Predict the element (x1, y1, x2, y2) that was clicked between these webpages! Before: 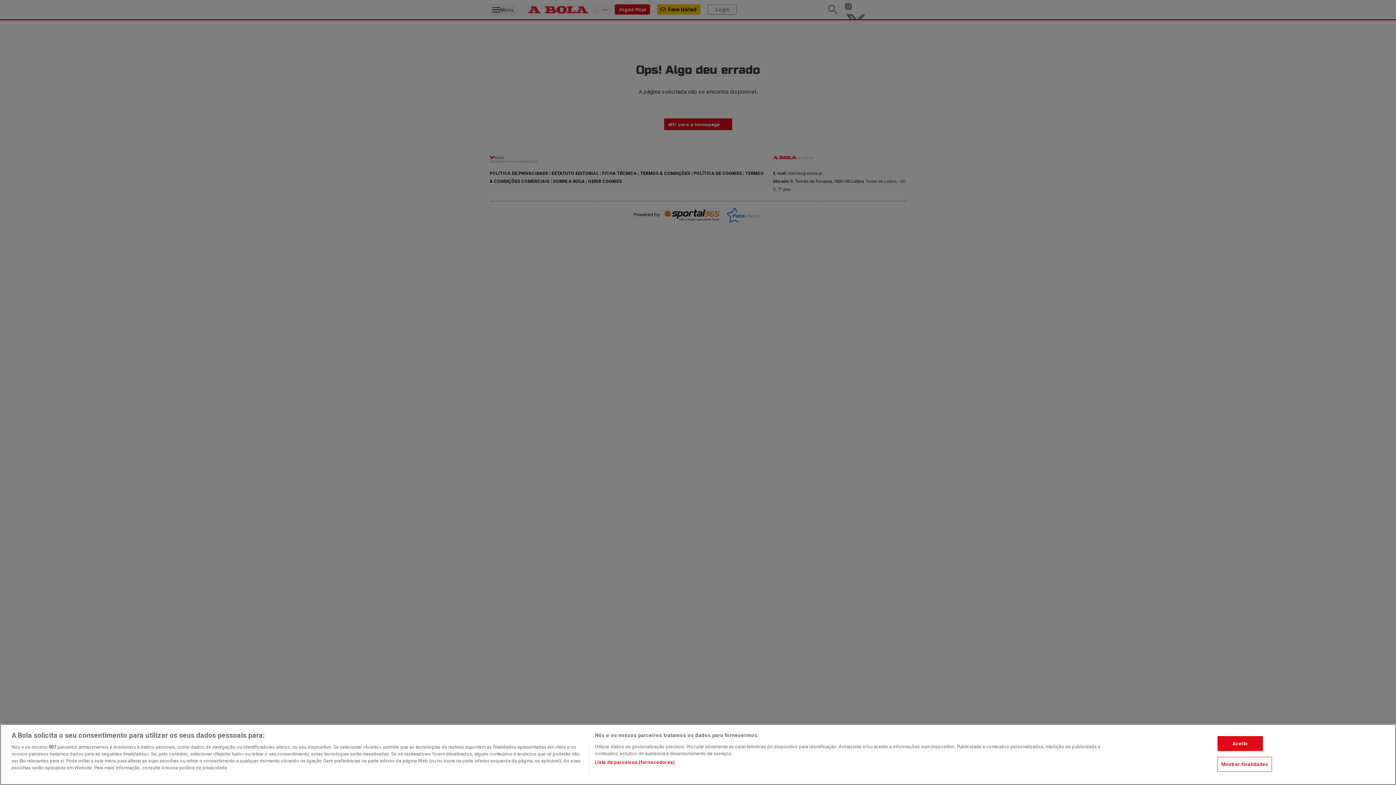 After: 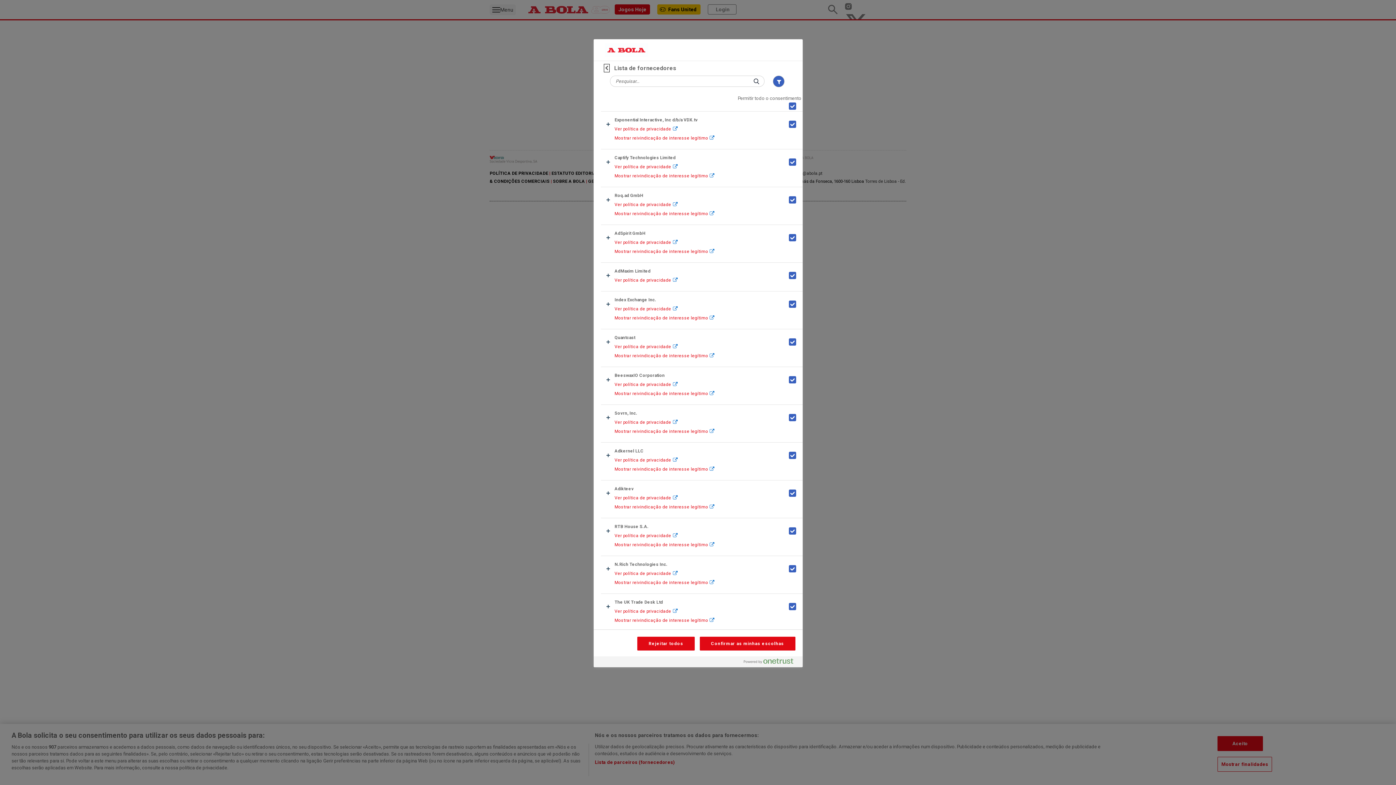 Action: label: Lista de parceiros (fornecedores) bbox: (594, 759, 675, 766)